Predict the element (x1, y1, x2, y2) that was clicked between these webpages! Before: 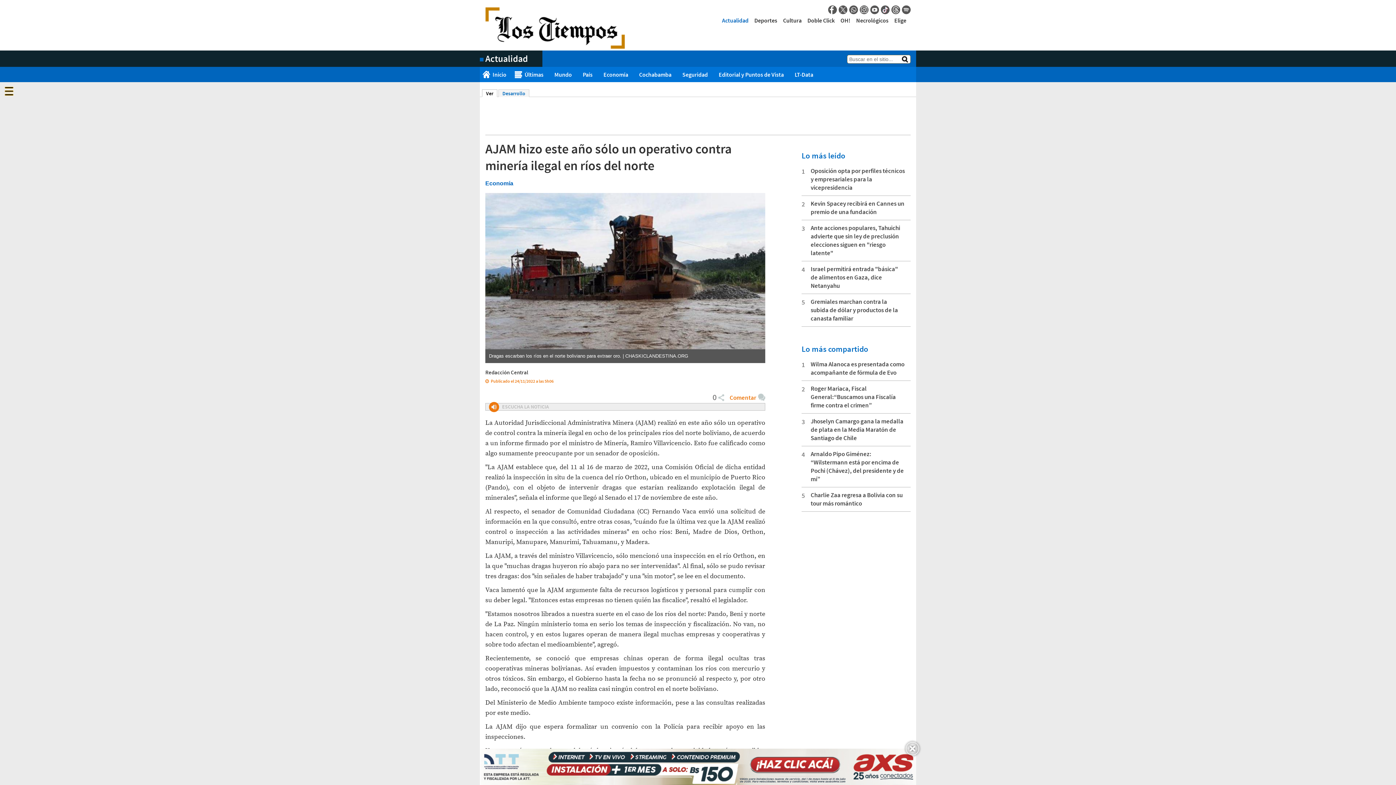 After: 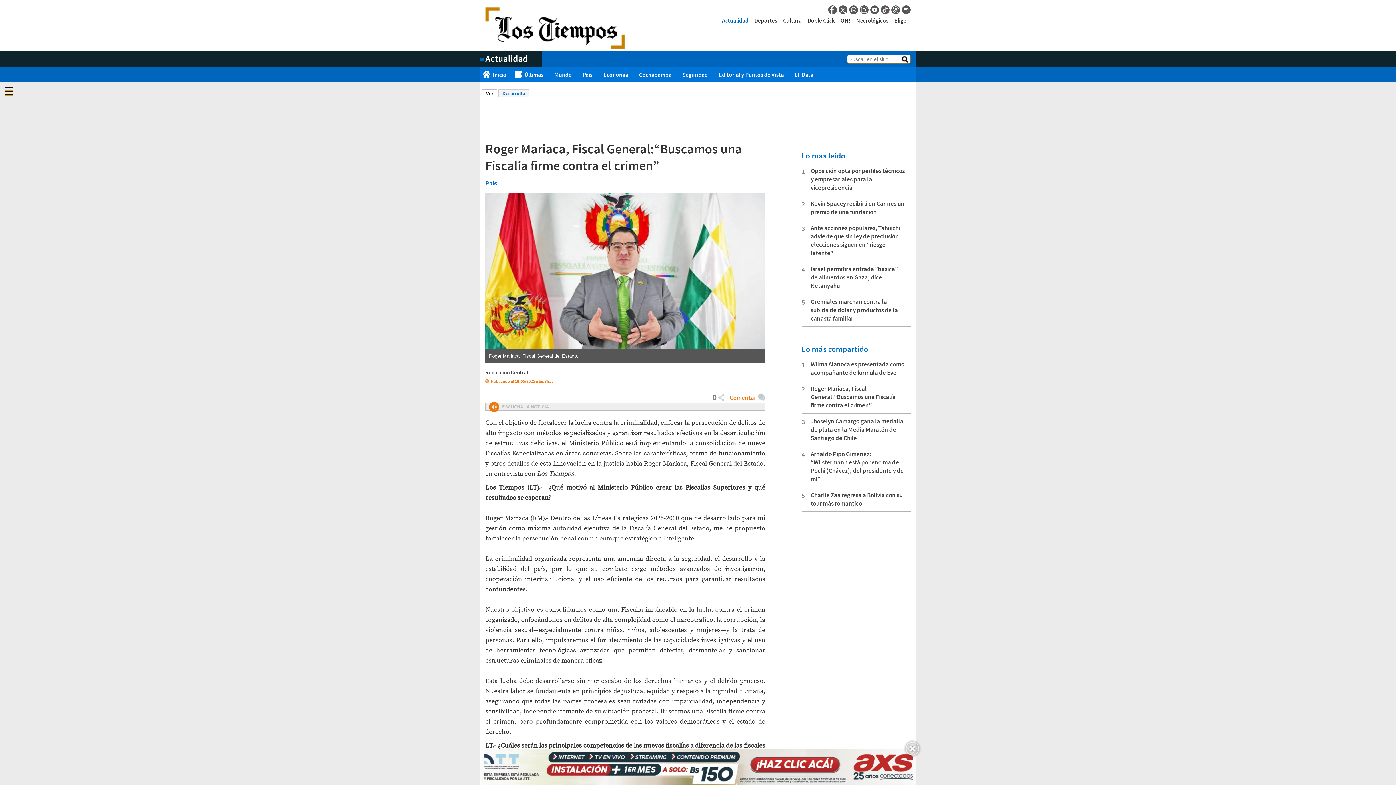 Action: bbox: (810, 384, 896, 409) label: Roger Mariaca, Fiscal General:“Buscamos una Fiscalía firme contra el crimen”